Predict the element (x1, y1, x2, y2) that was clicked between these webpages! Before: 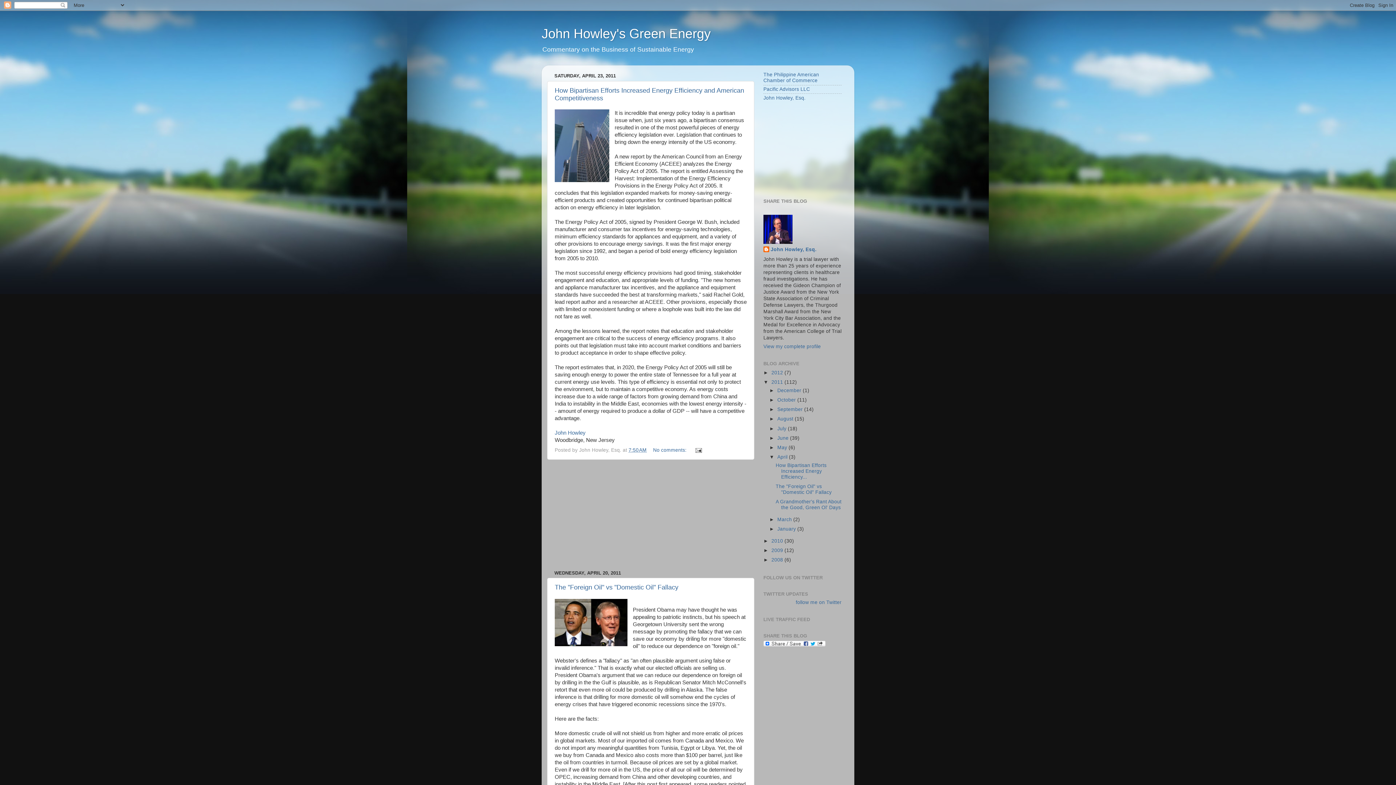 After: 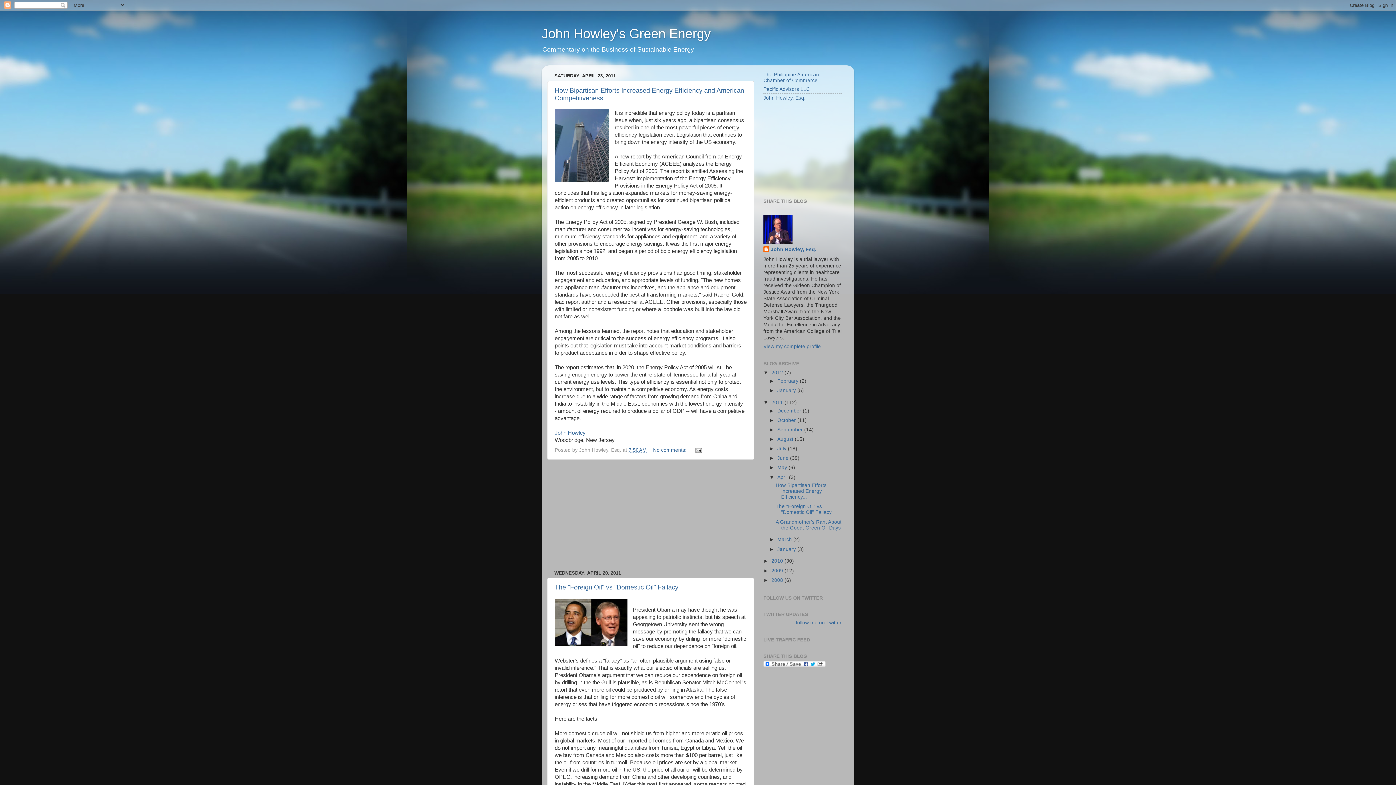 Action: bbox: (763, 370, 771, 375) label: ►  